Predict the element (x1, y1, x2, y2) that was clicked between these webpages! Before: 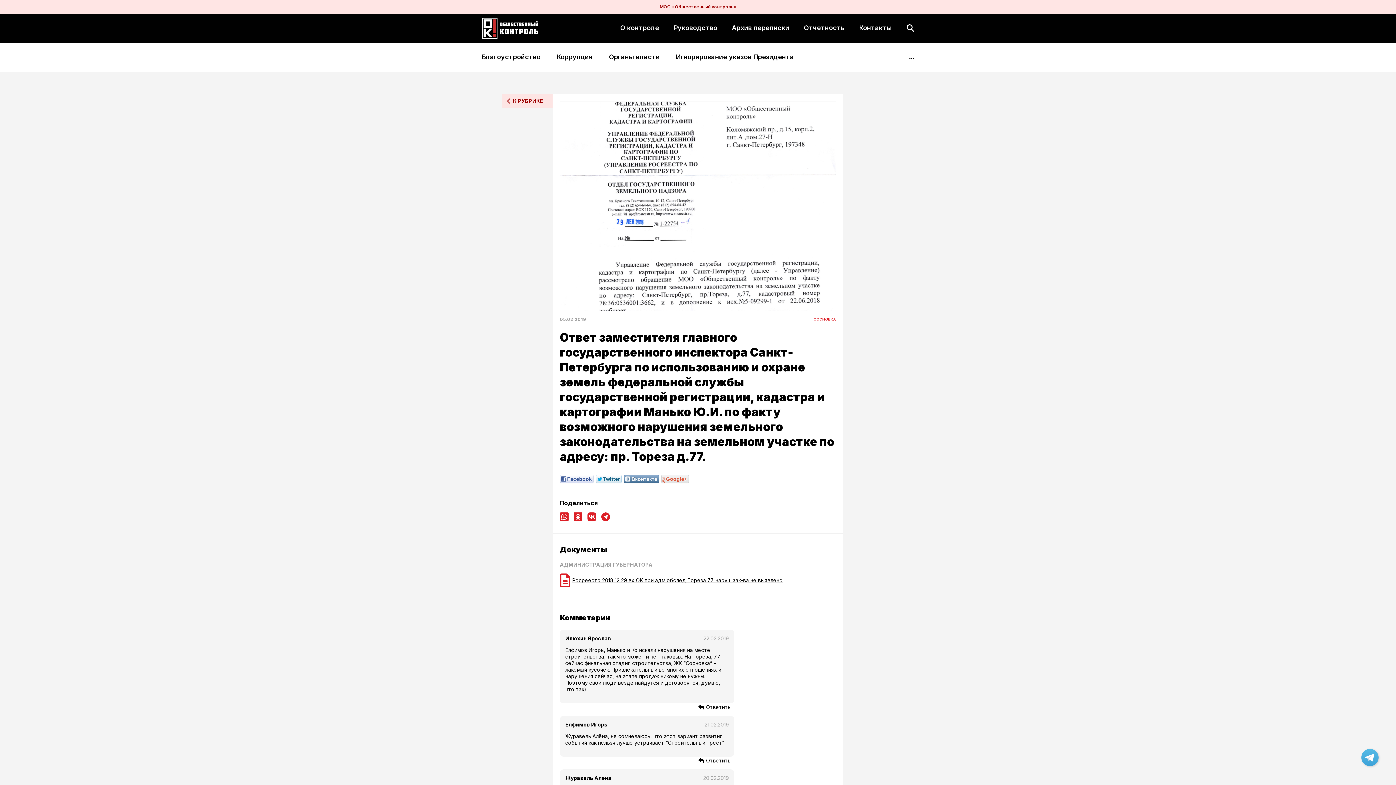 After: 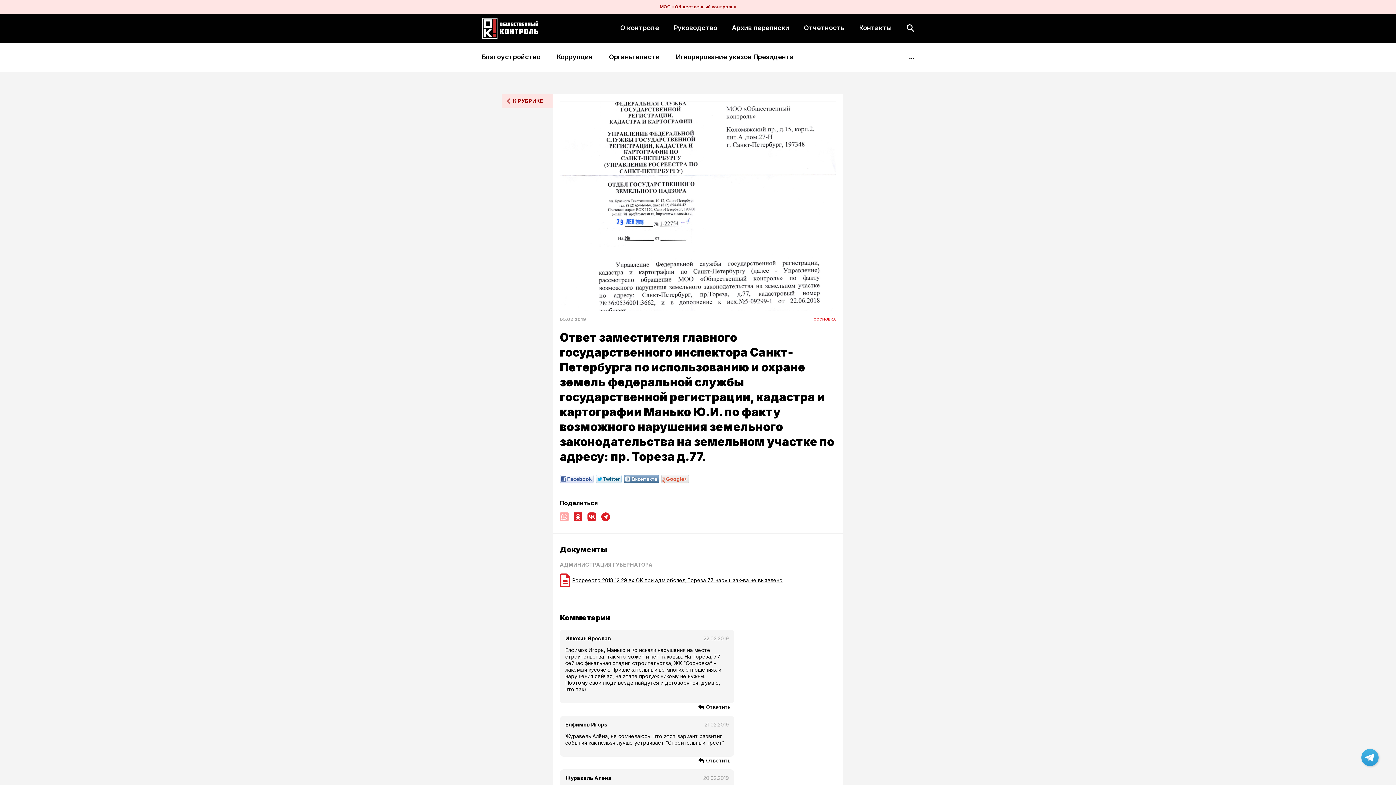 Action: bbox: (560, 512, 568, 522)